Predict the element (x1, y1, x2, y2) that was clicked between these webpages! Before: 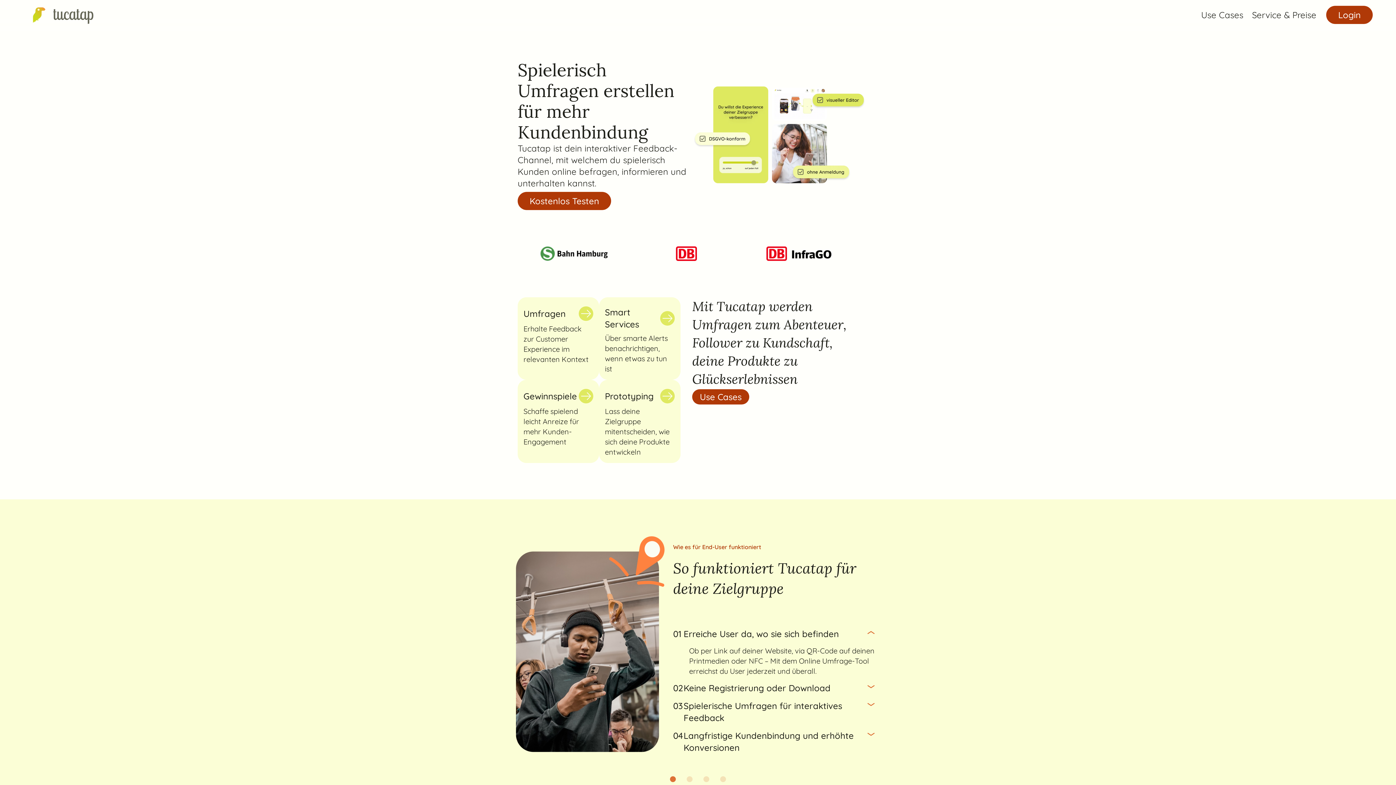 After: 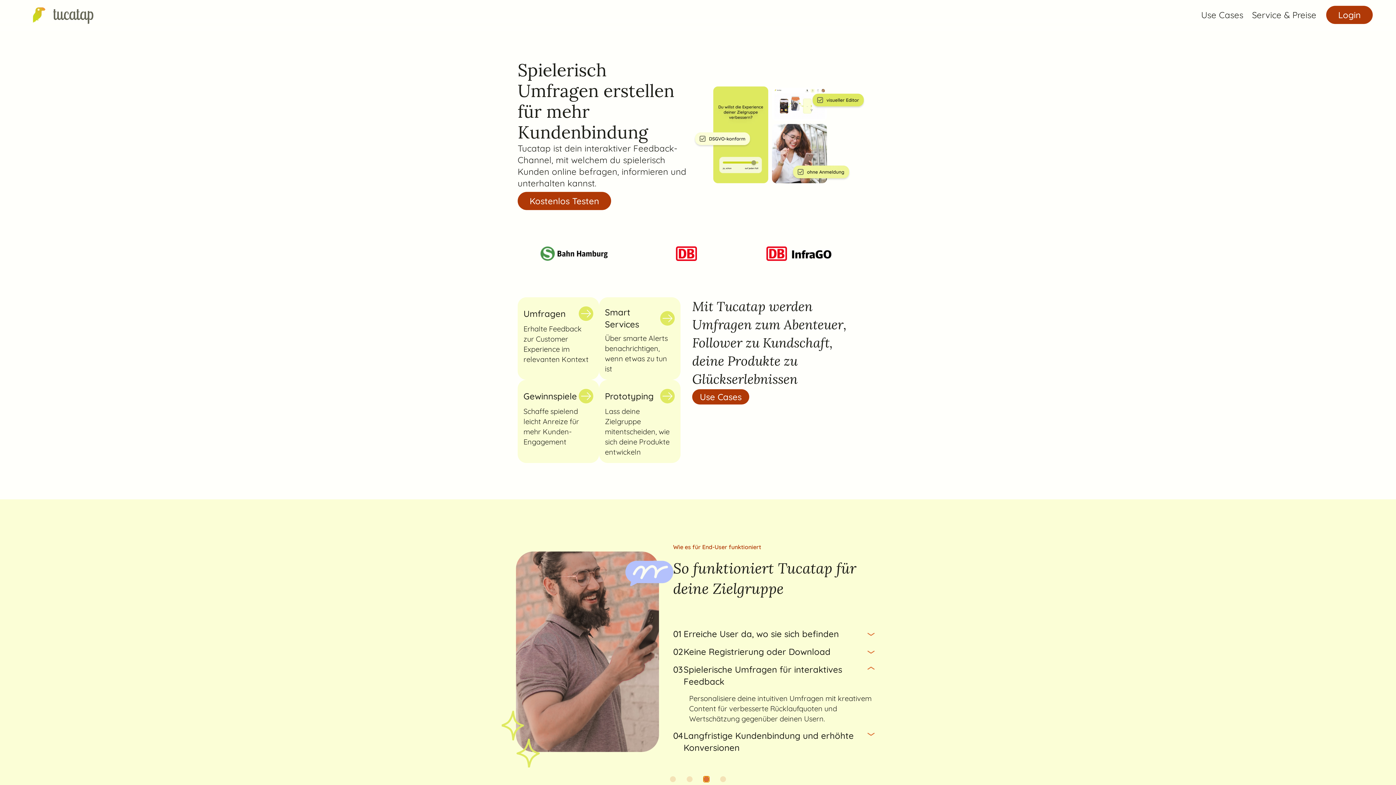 Action: label: Go to slide 3 bbox: (703, 776, 709, 782)